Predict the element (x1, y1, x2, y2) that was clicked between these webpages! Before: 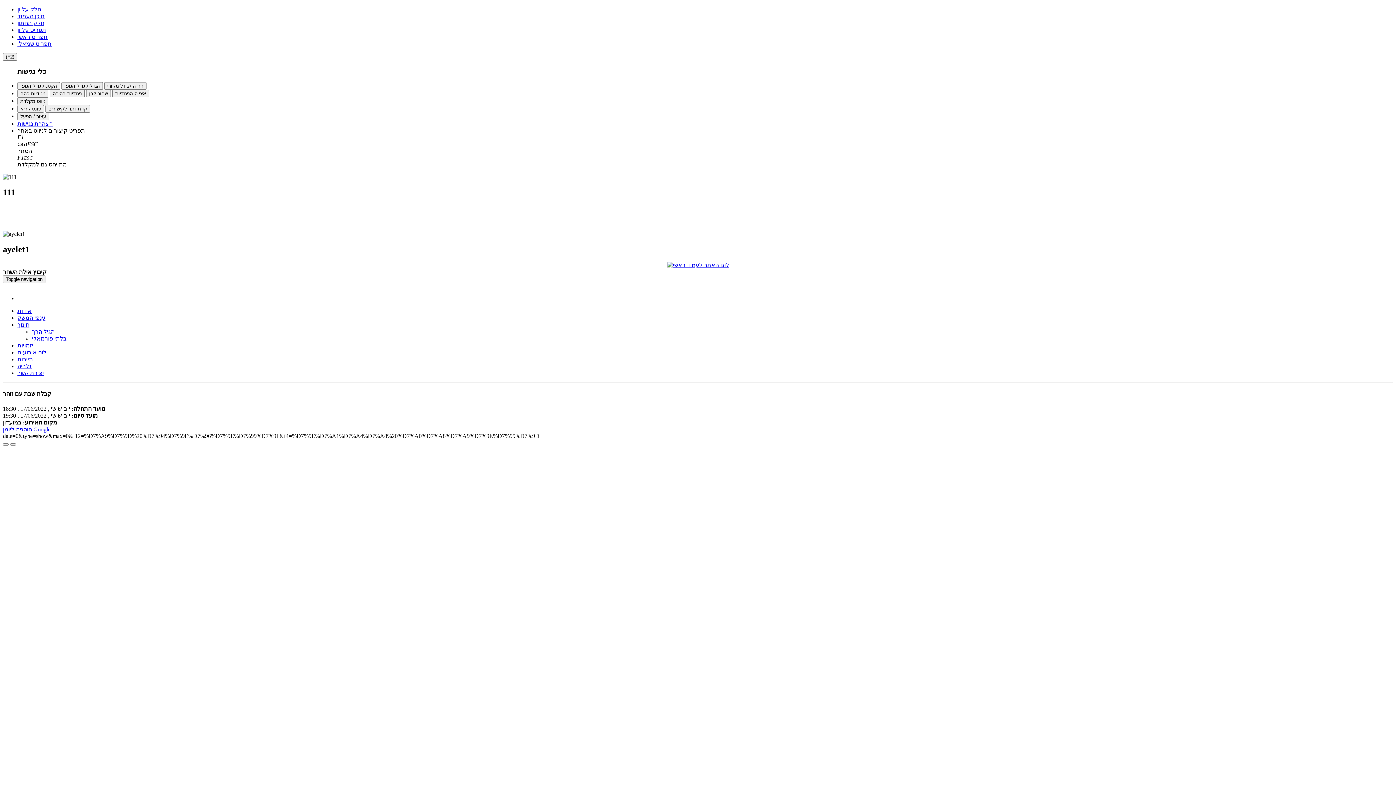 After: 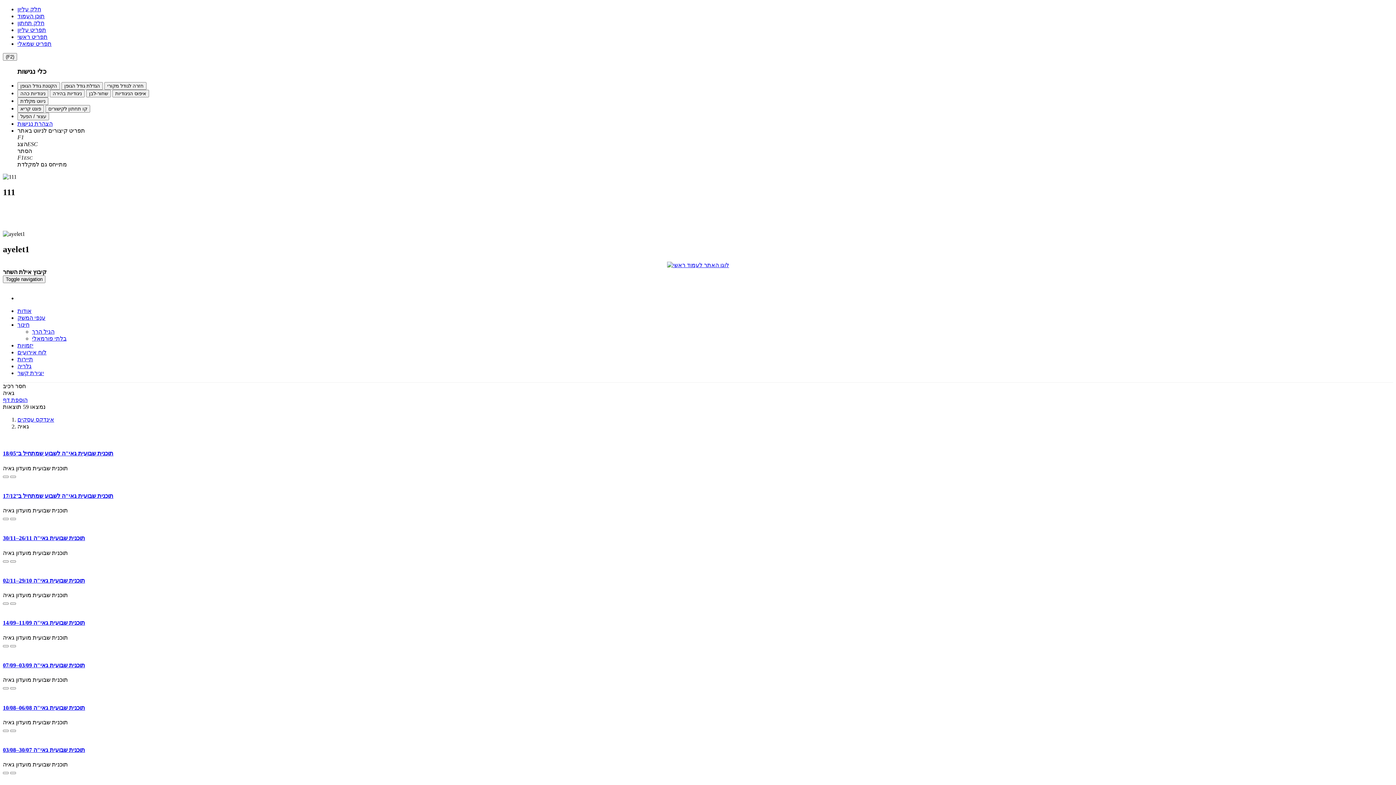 Action: label: גאיה bbox: (6, 659, 1389, 688)